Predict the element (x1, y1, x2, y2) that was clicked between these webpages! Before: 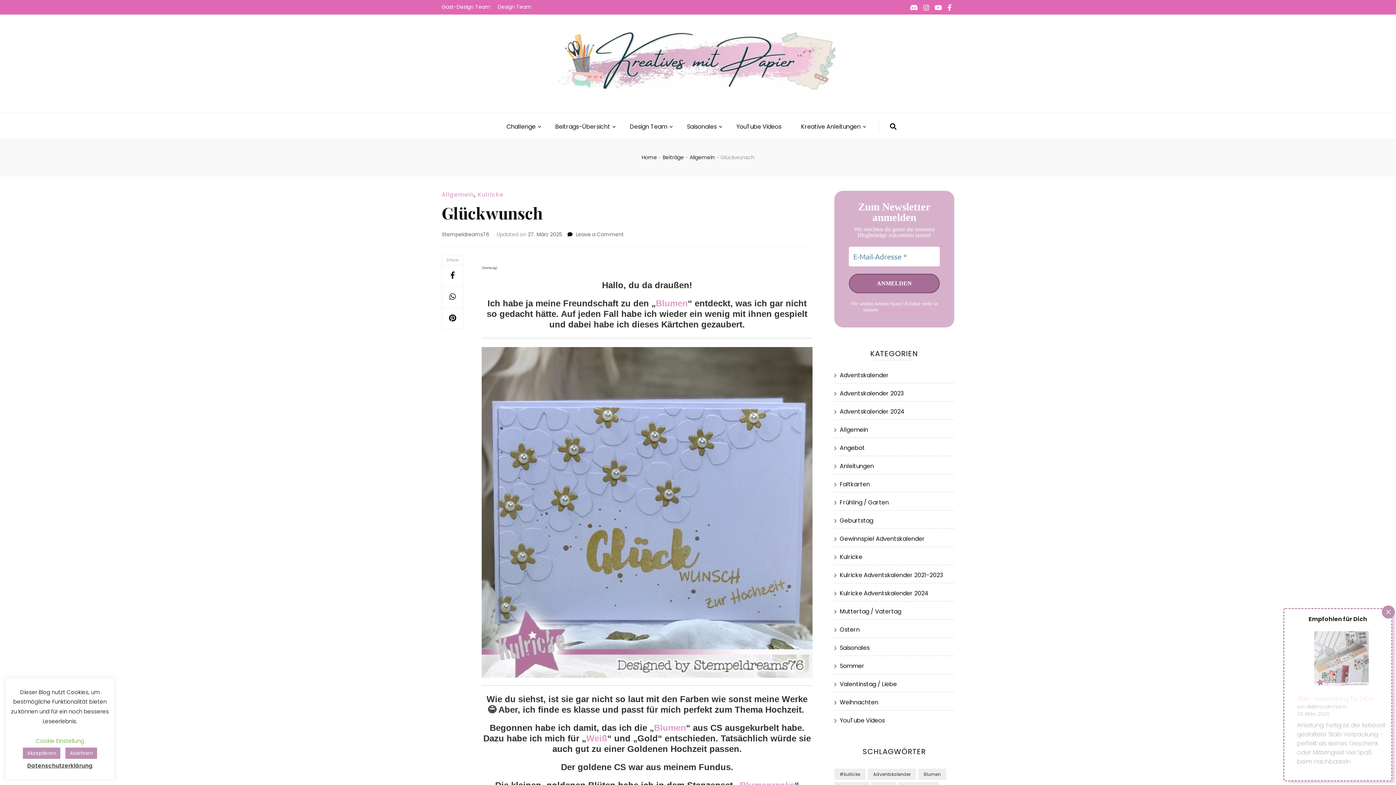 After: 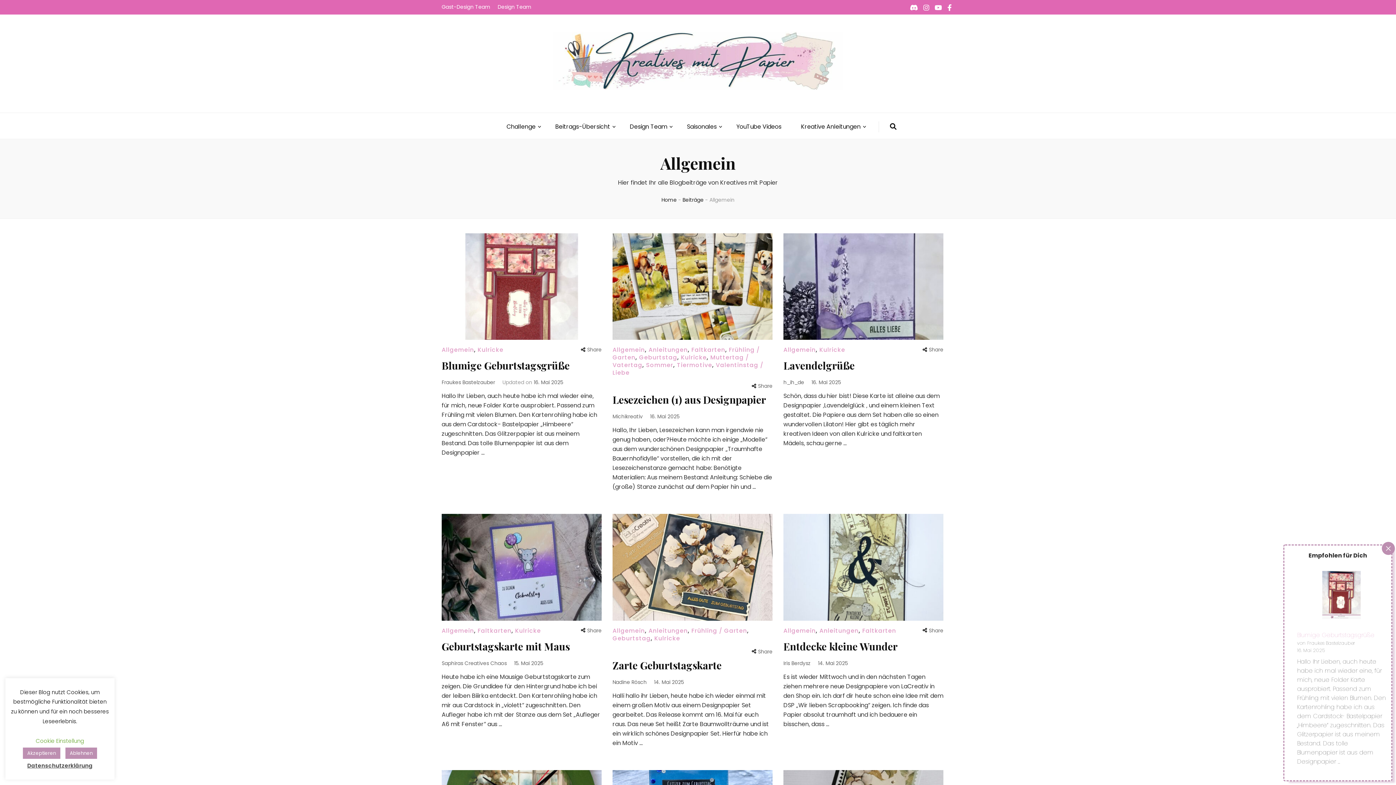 Action: label: Allgemein bbox: (441, 190, 474, 198)